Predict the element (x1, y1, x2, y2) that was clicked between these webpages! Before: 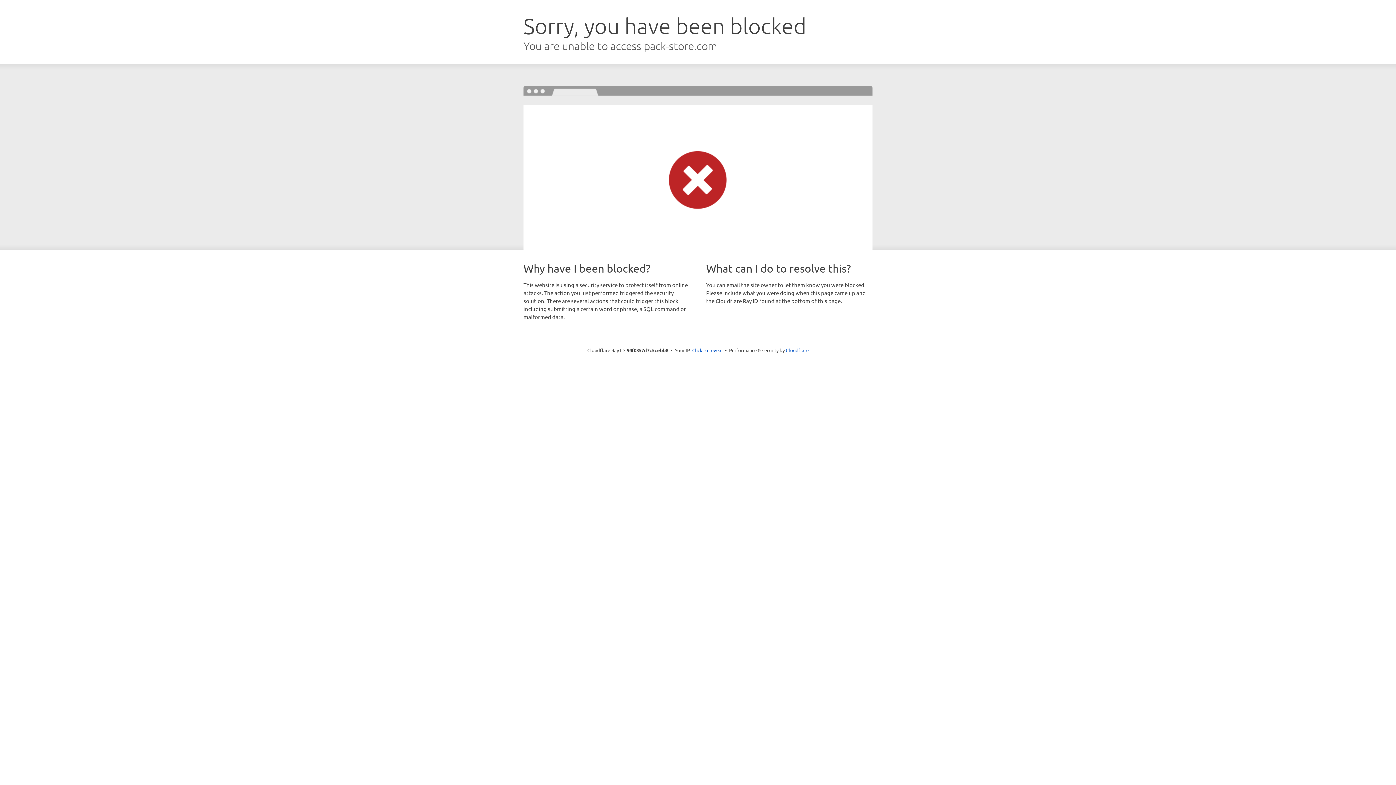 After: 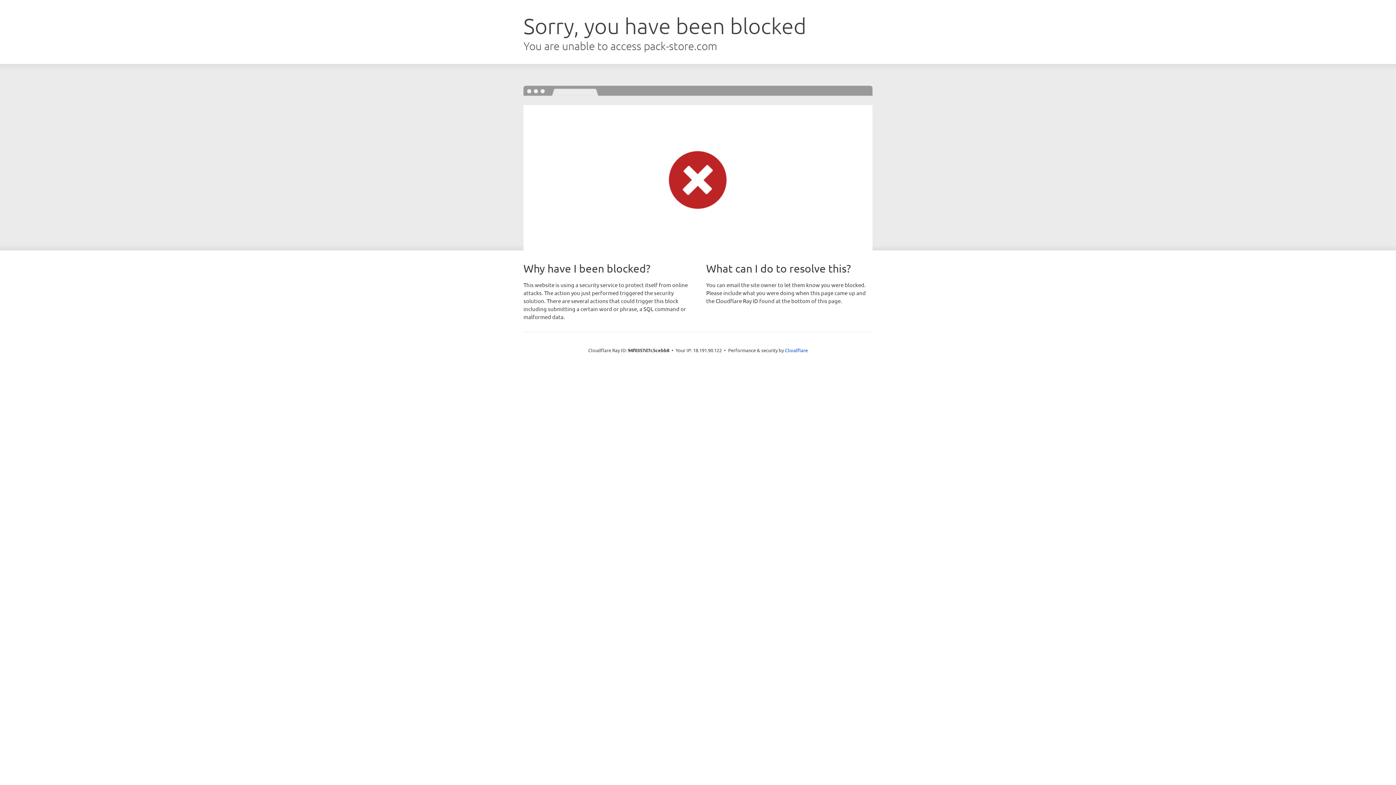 Action: bbox: (692, 346, 722, 353) label: Click to reveal